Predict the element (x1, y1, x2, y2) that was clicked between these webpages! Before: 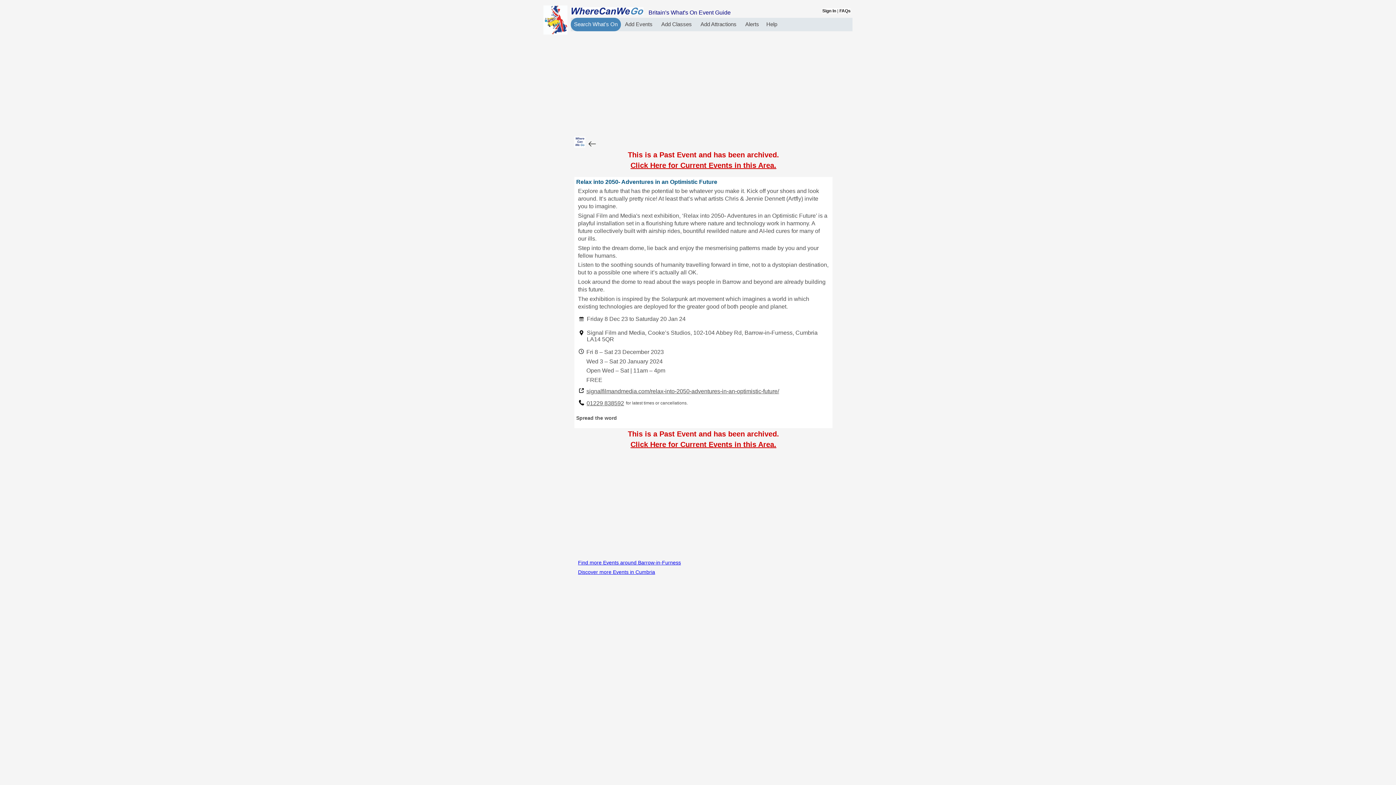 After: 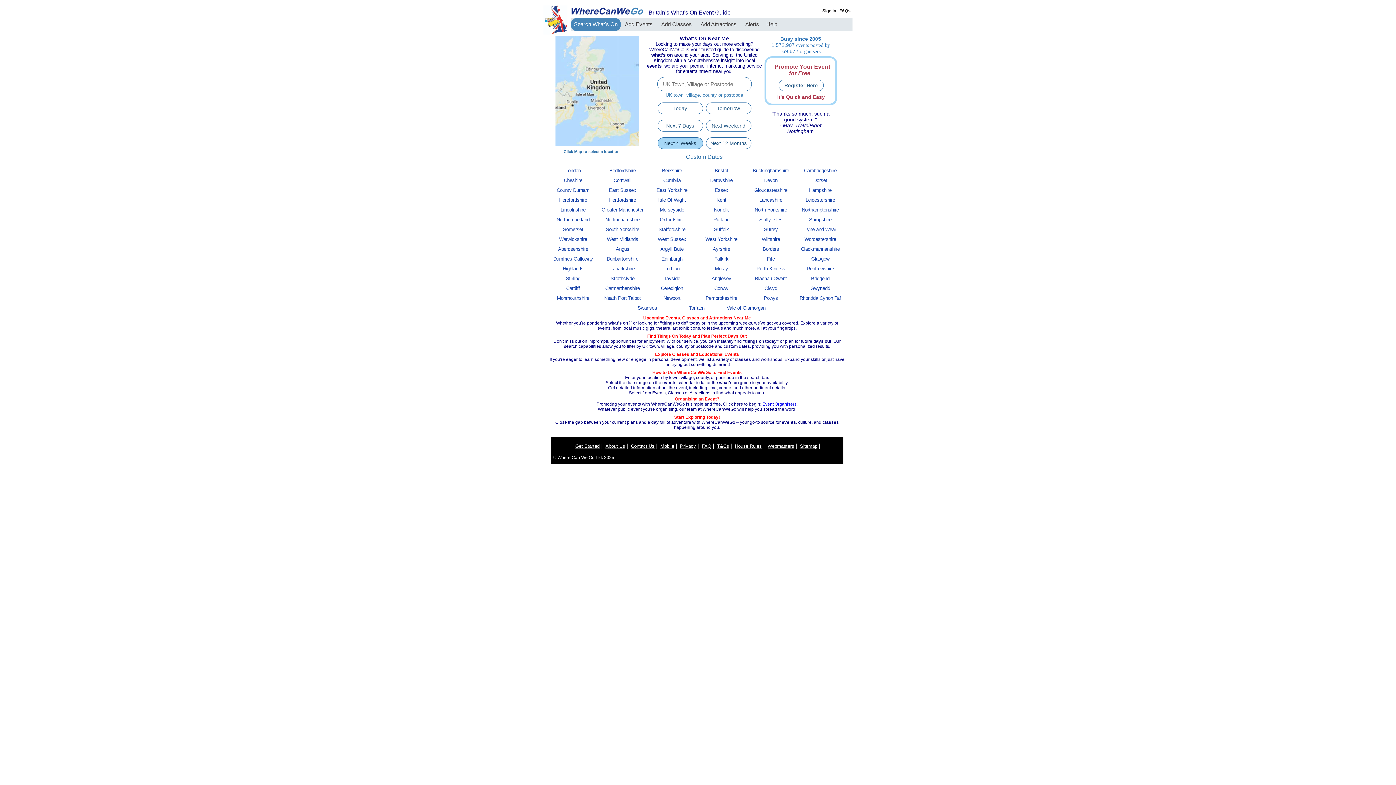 Action: bbox: (570, 7, 643, 14)